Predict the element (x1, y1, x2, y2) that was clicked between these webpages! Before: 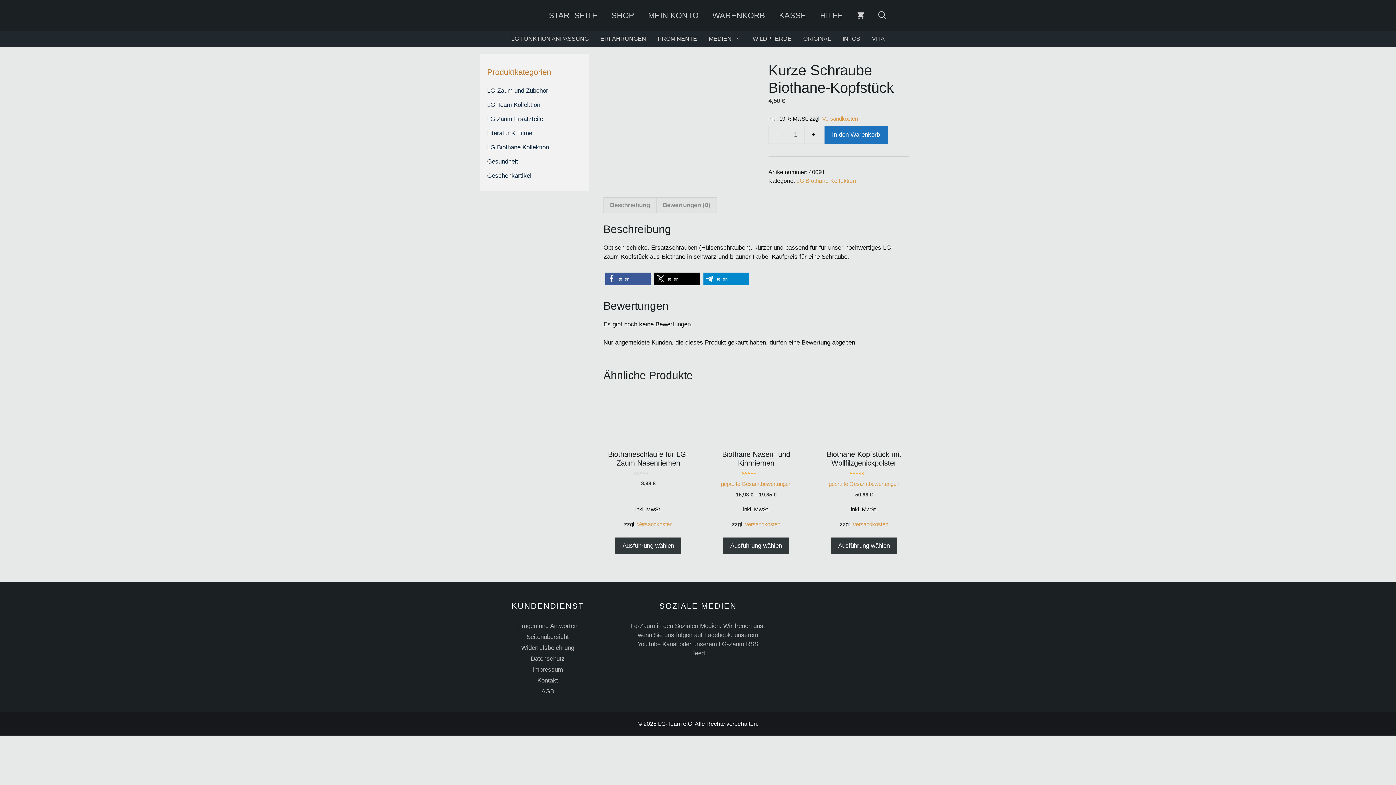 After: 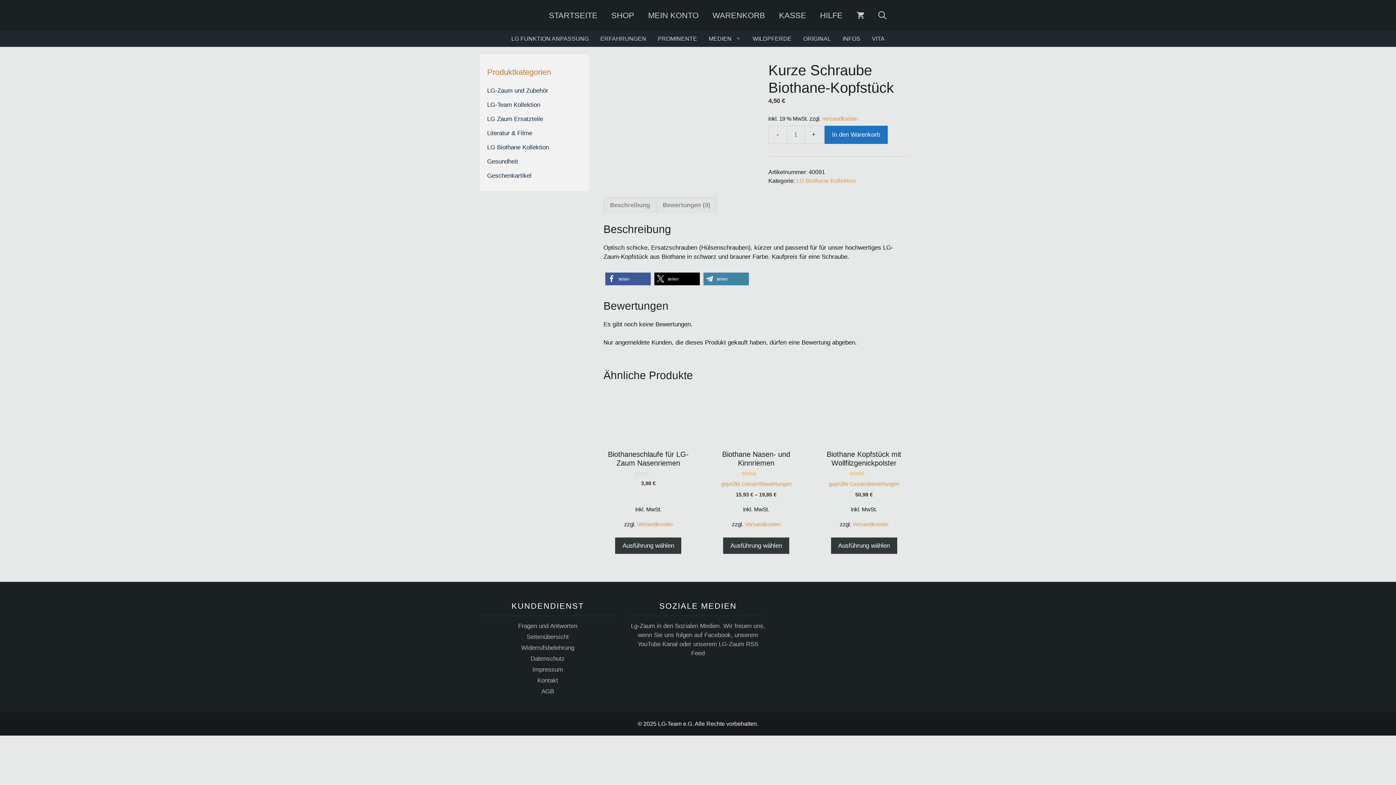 Action: label: Bei Telegram teilen bbox: (703, 272, 749, 285)